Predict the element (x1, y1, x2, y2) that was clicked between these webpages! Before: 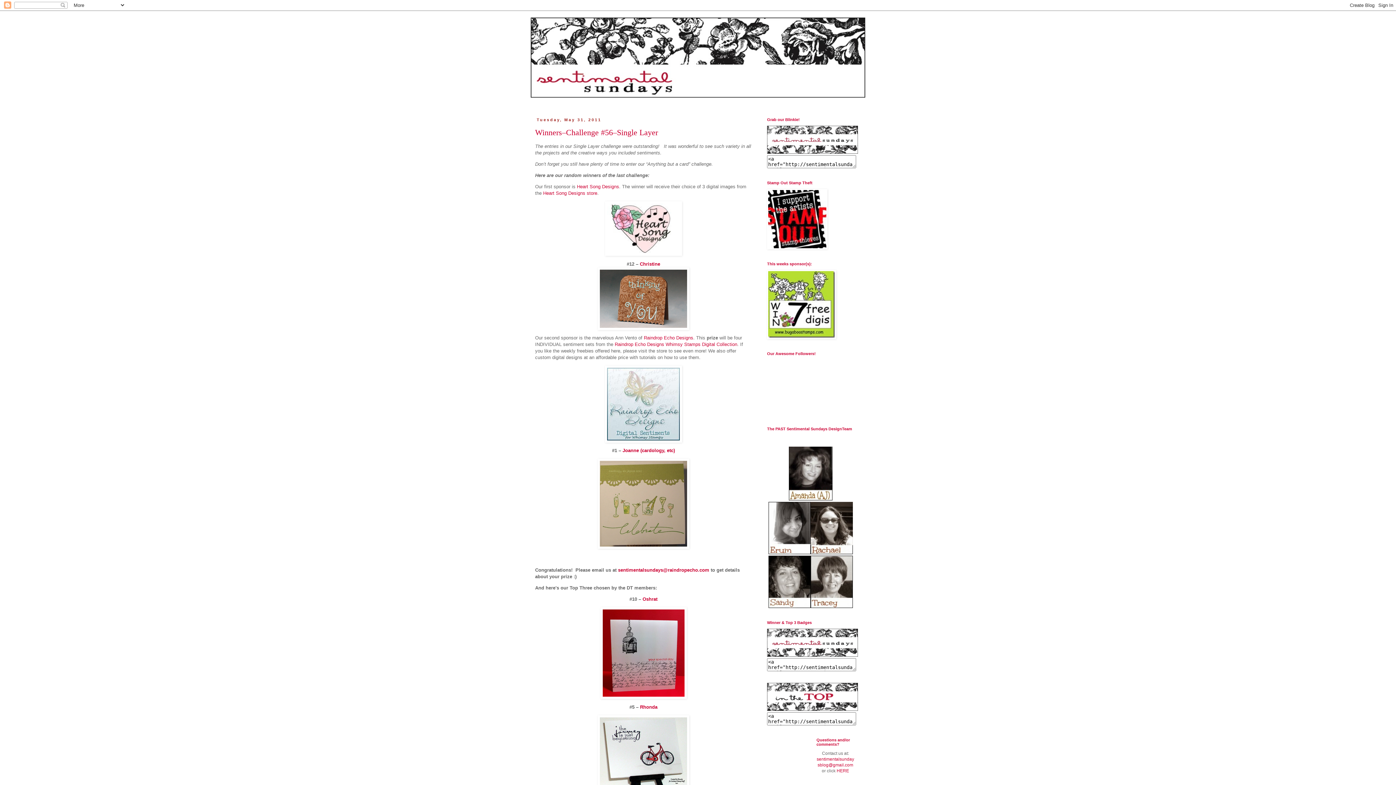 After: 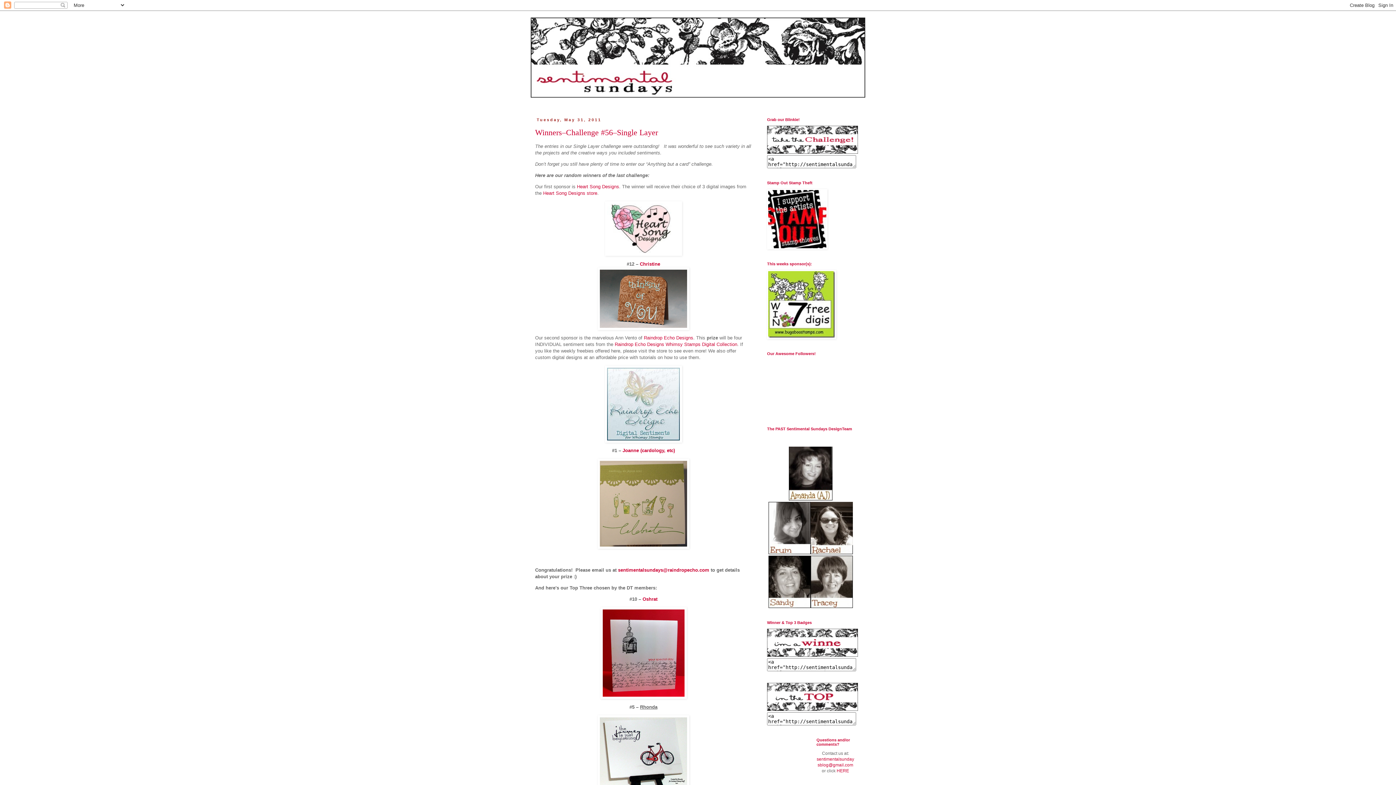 Action: bbox: (640, 704, 657, 710) label: Rhonda